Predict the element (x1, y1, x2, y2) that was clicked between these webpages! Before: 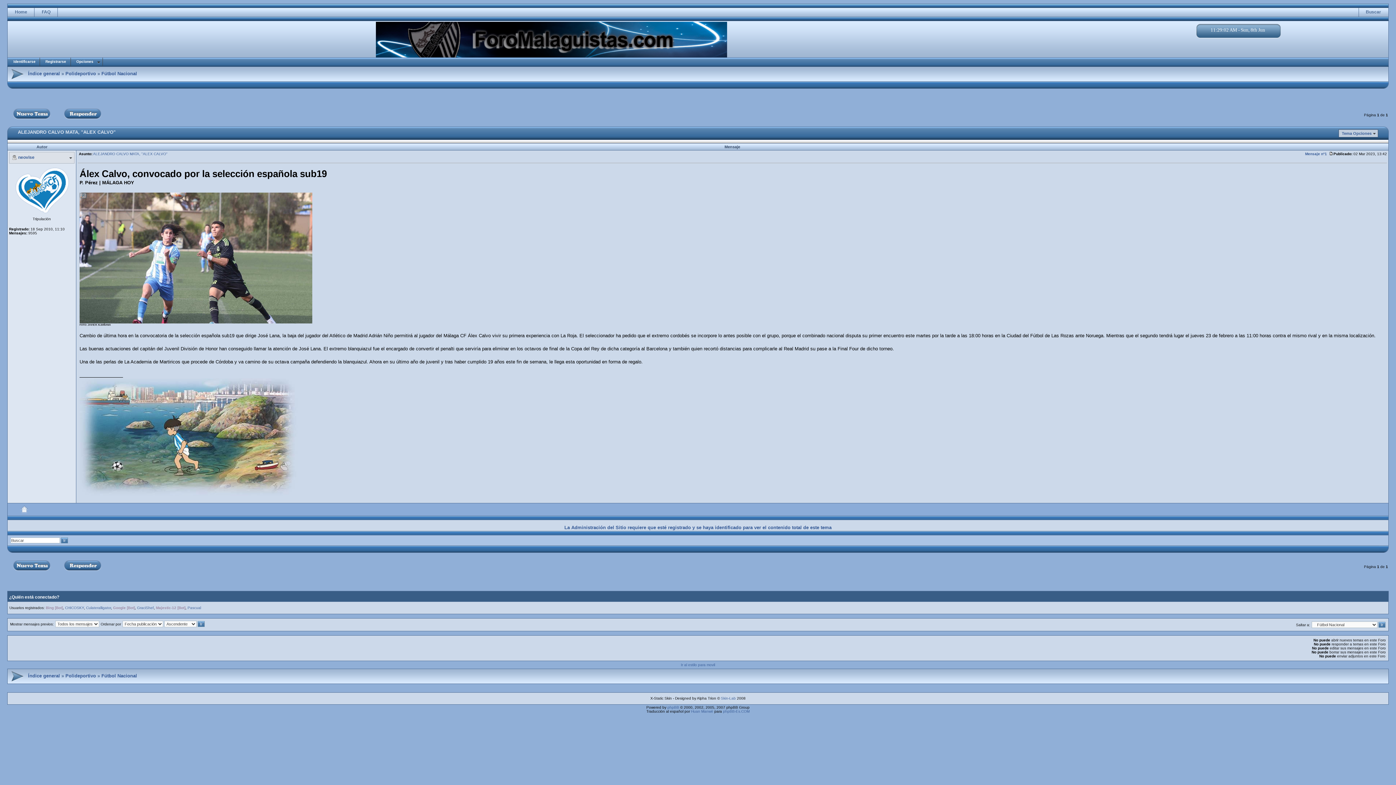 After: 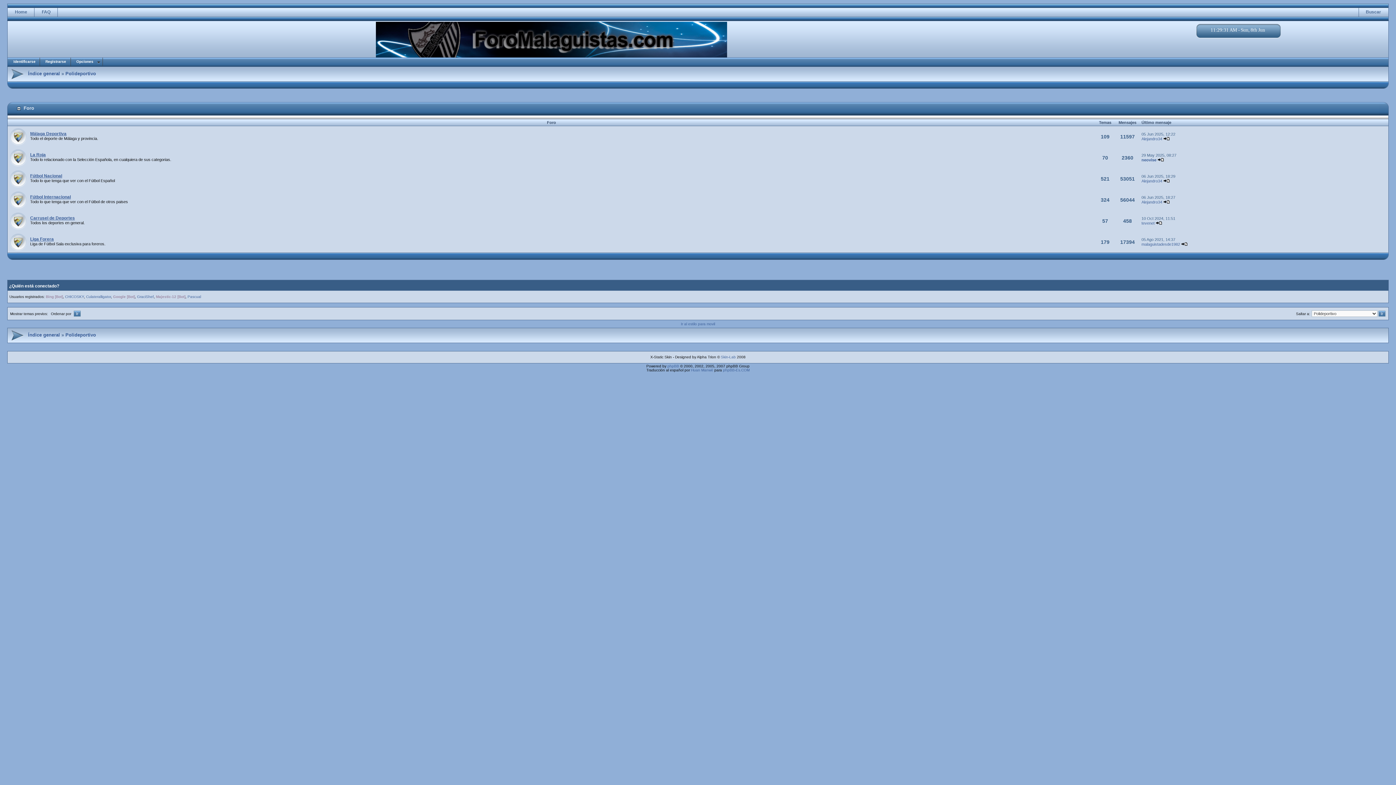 Action: bbox: (65, 70, 96, 76) label: Polideportivo